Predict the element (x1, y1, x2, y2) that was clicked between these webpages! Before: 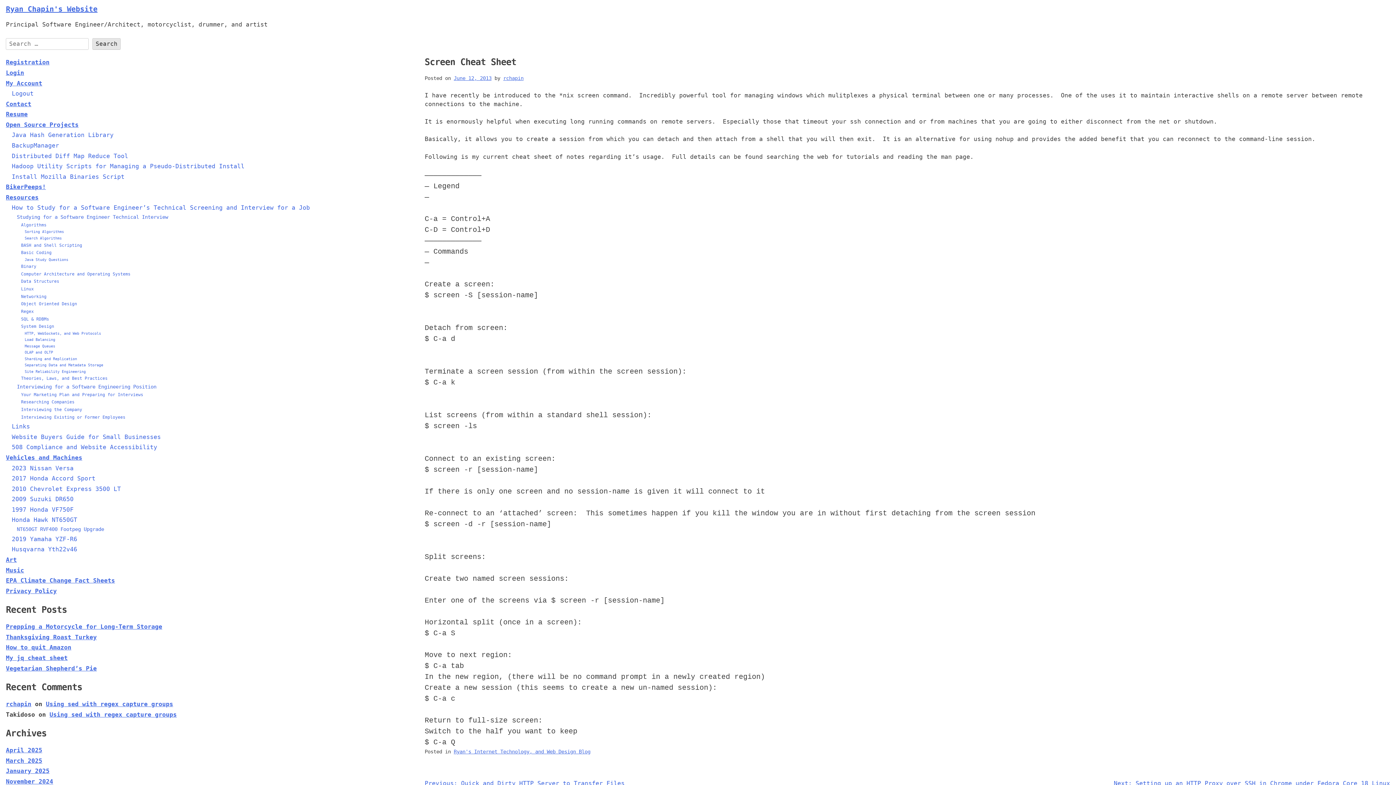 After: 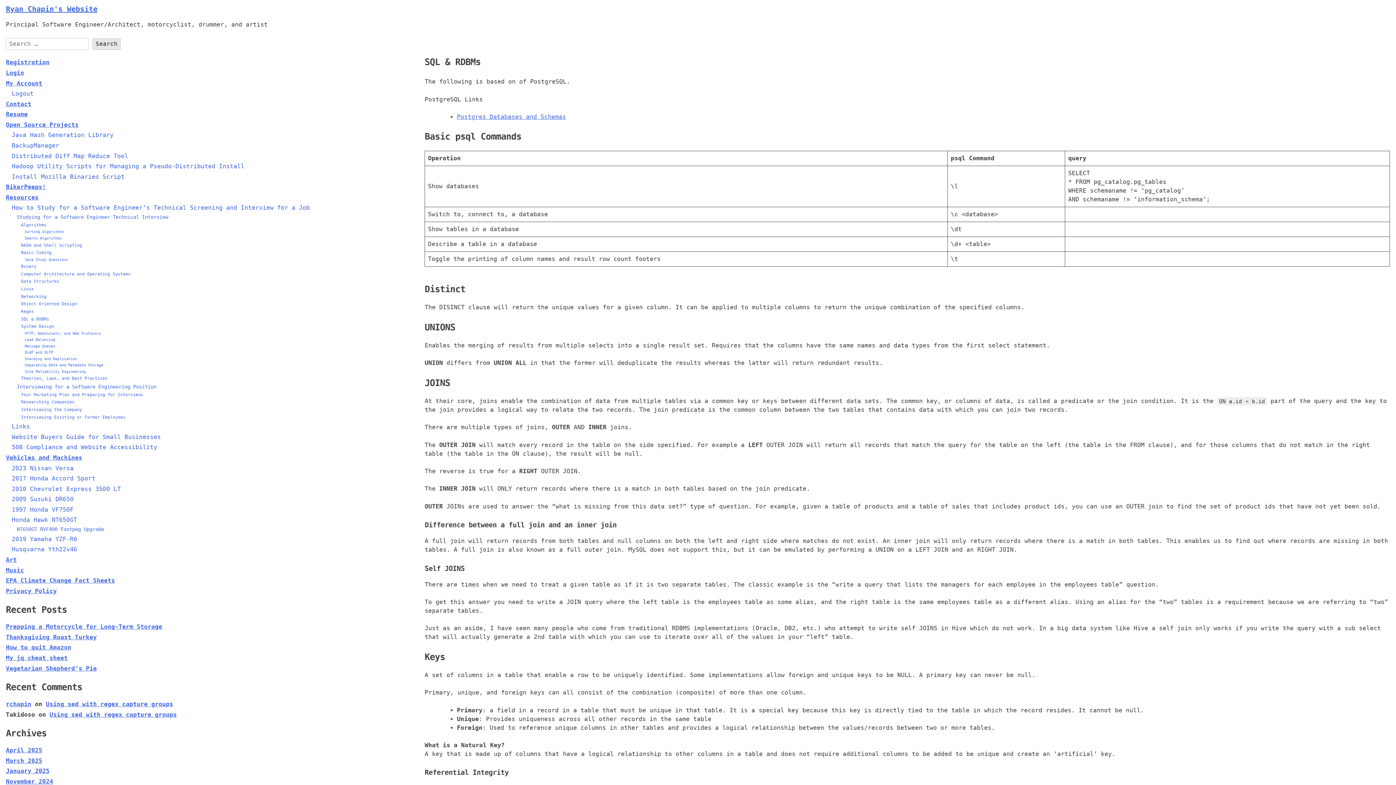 Action: label: SQL & RDBMs bbox: (21, 316, 49, 321)